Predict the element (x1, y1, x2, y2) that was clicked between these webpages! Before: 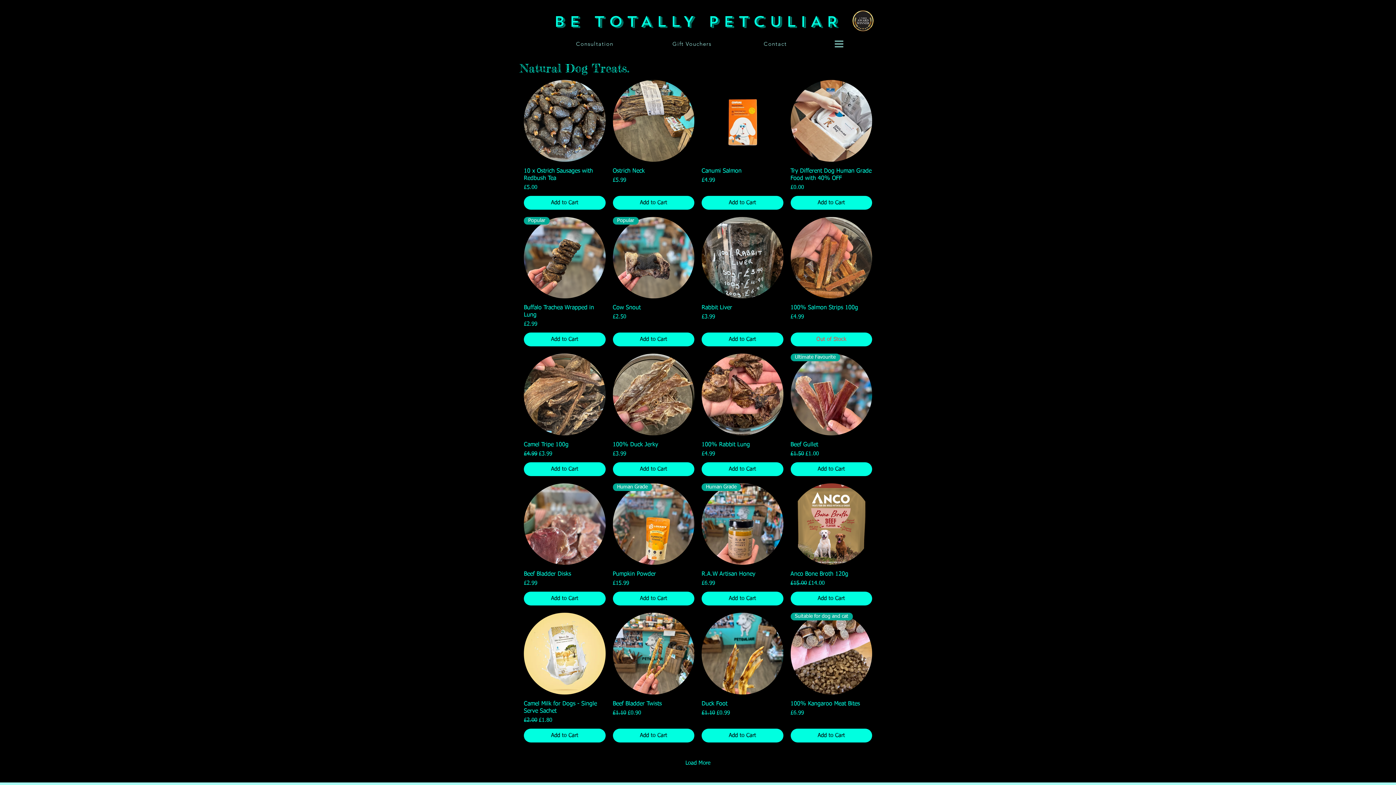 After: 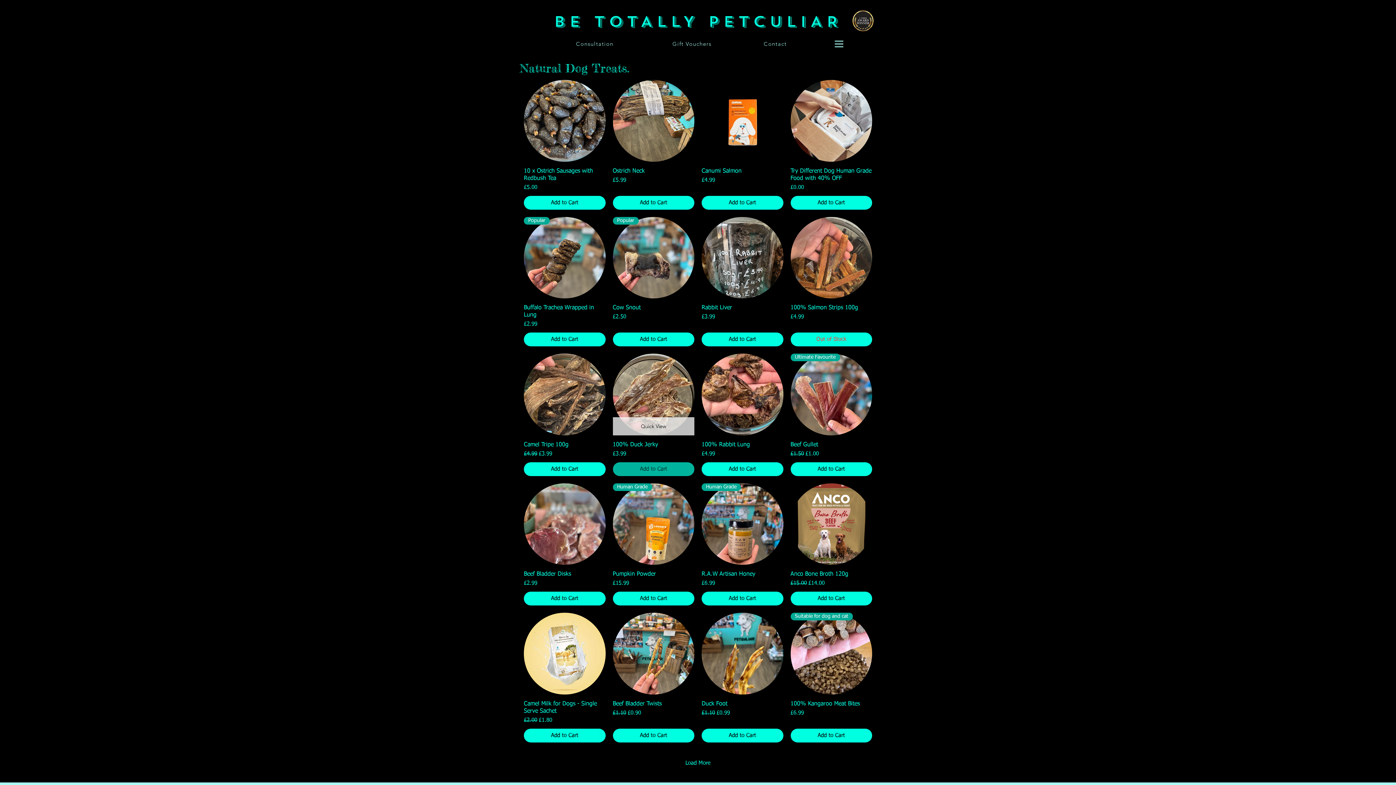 Action: label: Add to Cart bbox: (612, 462, 694, 476)